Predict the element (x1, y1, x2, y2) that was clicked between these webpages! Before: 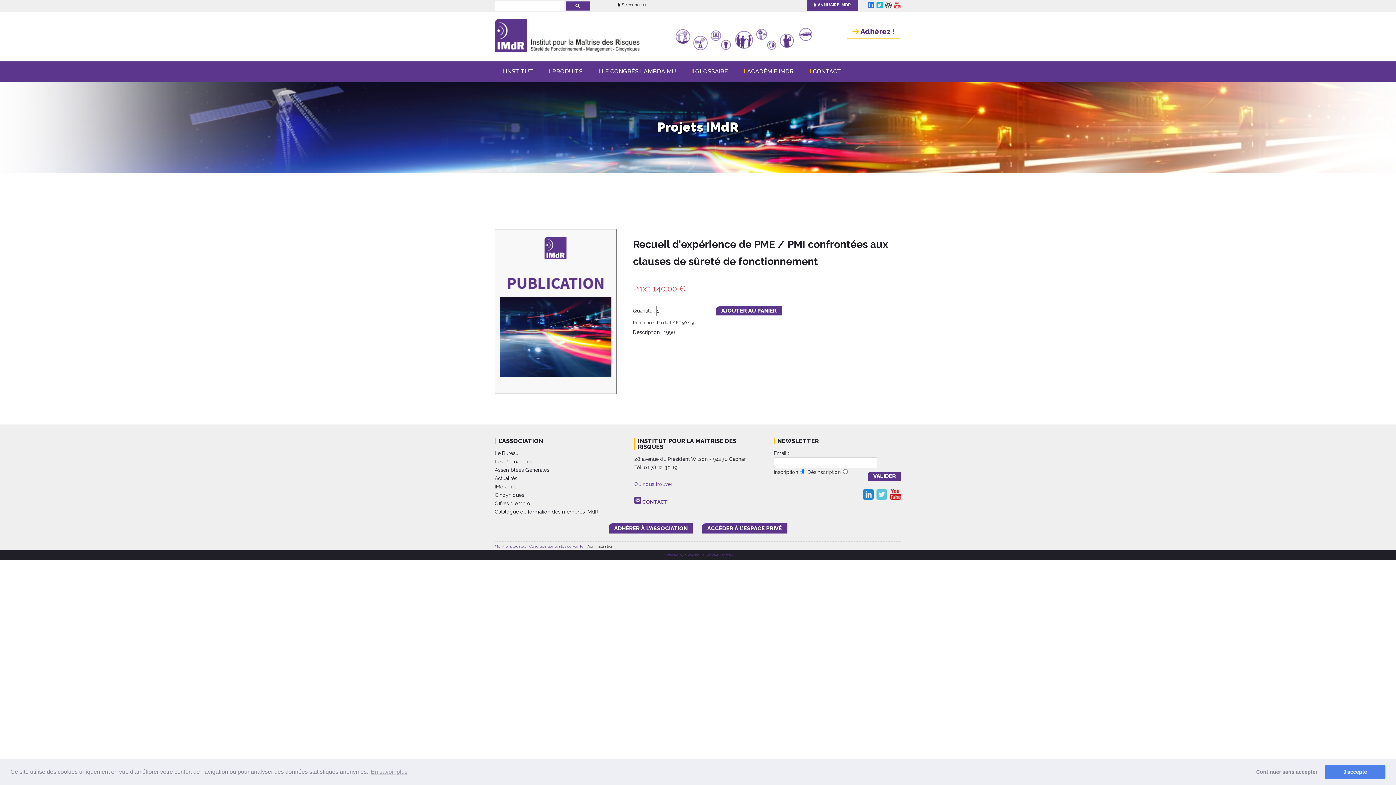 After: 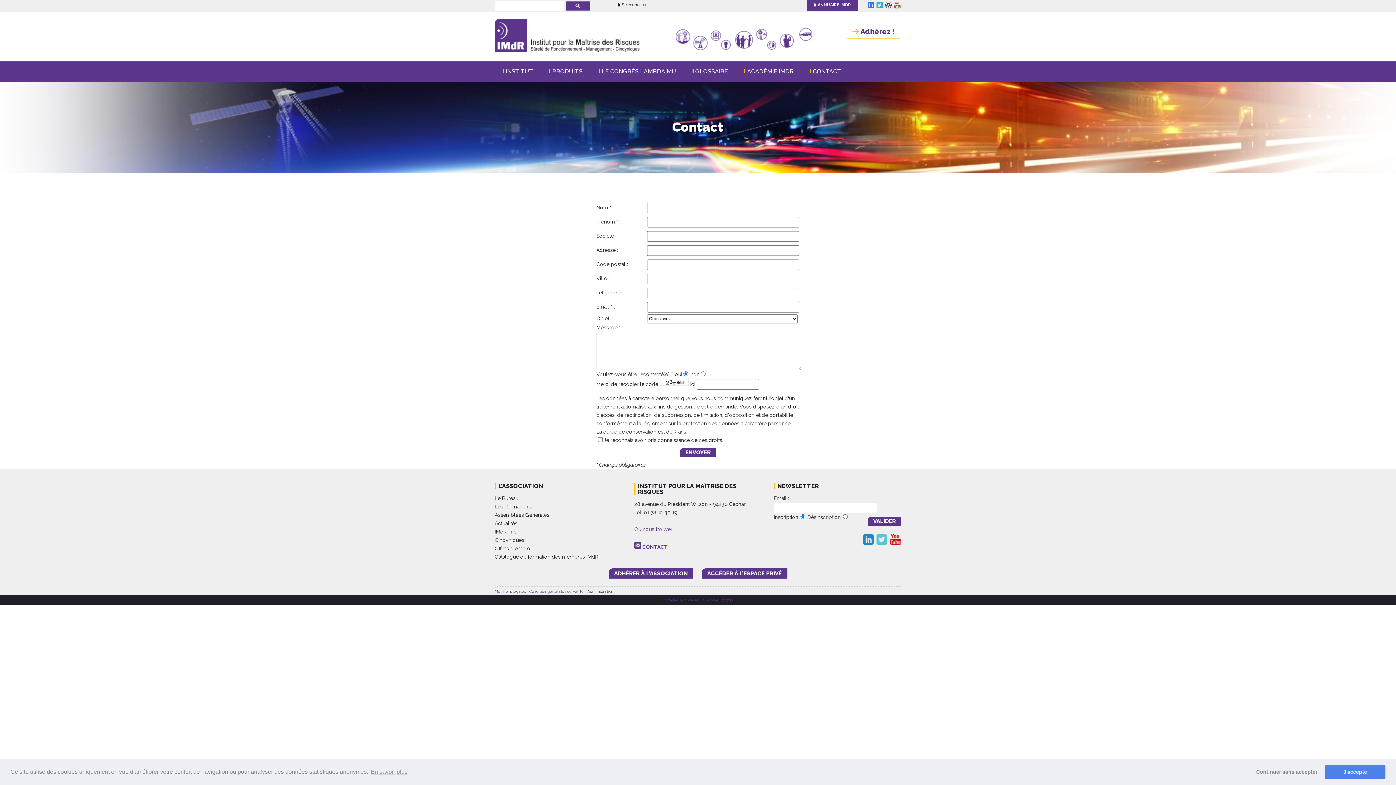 Action: bbox: (642, 499, 667, 505) label: CONTACT